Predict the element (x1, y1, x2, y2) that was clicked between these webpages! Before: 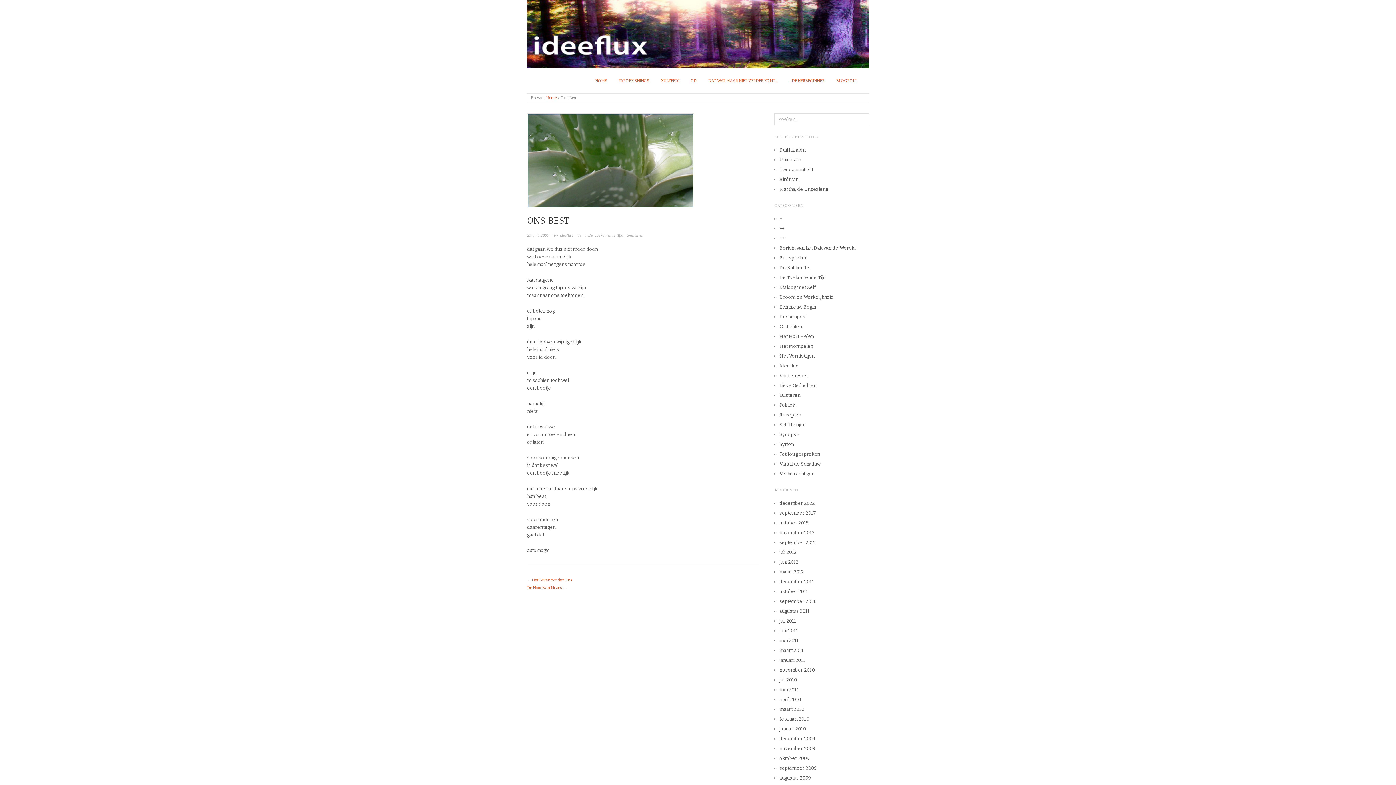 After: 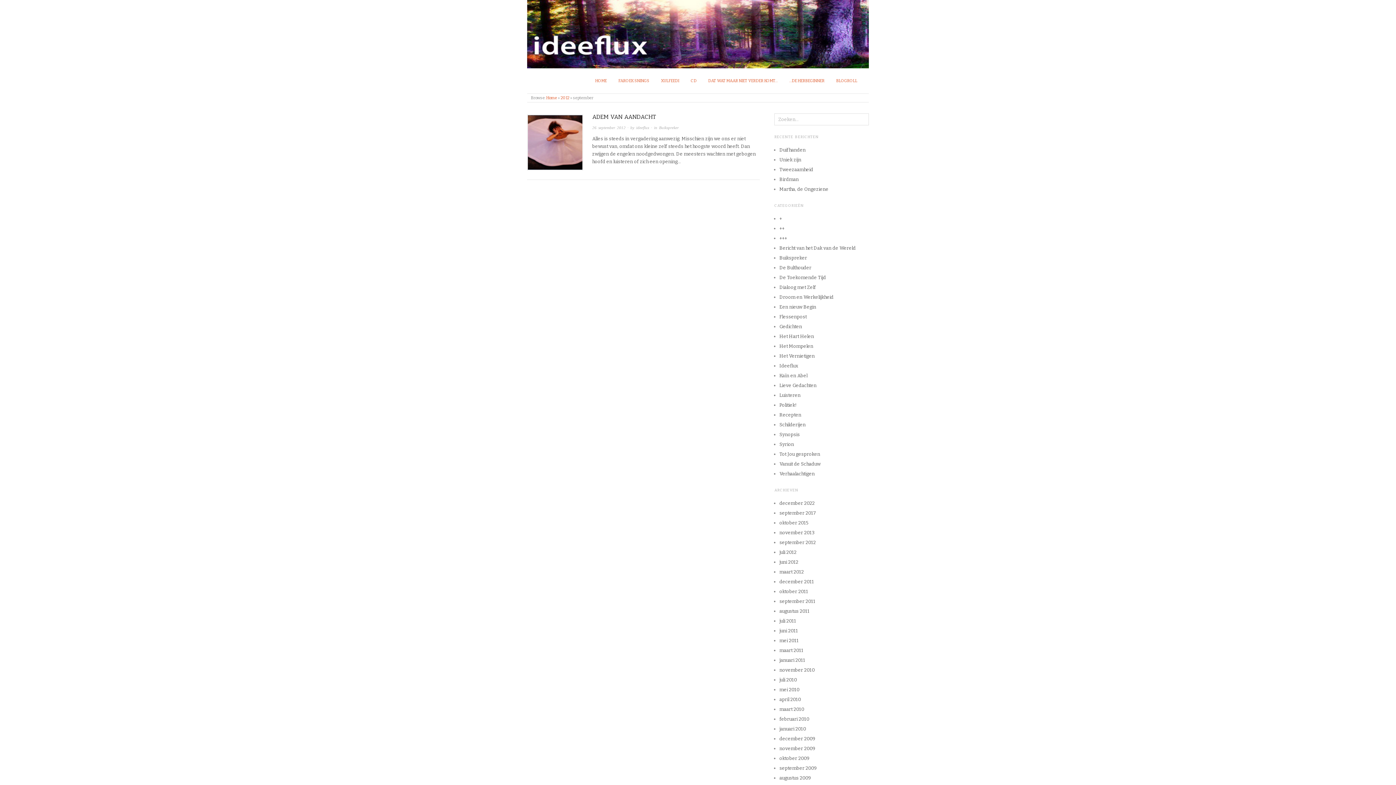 Action: bbox: (779, 540, 816, 545) label: september 2012